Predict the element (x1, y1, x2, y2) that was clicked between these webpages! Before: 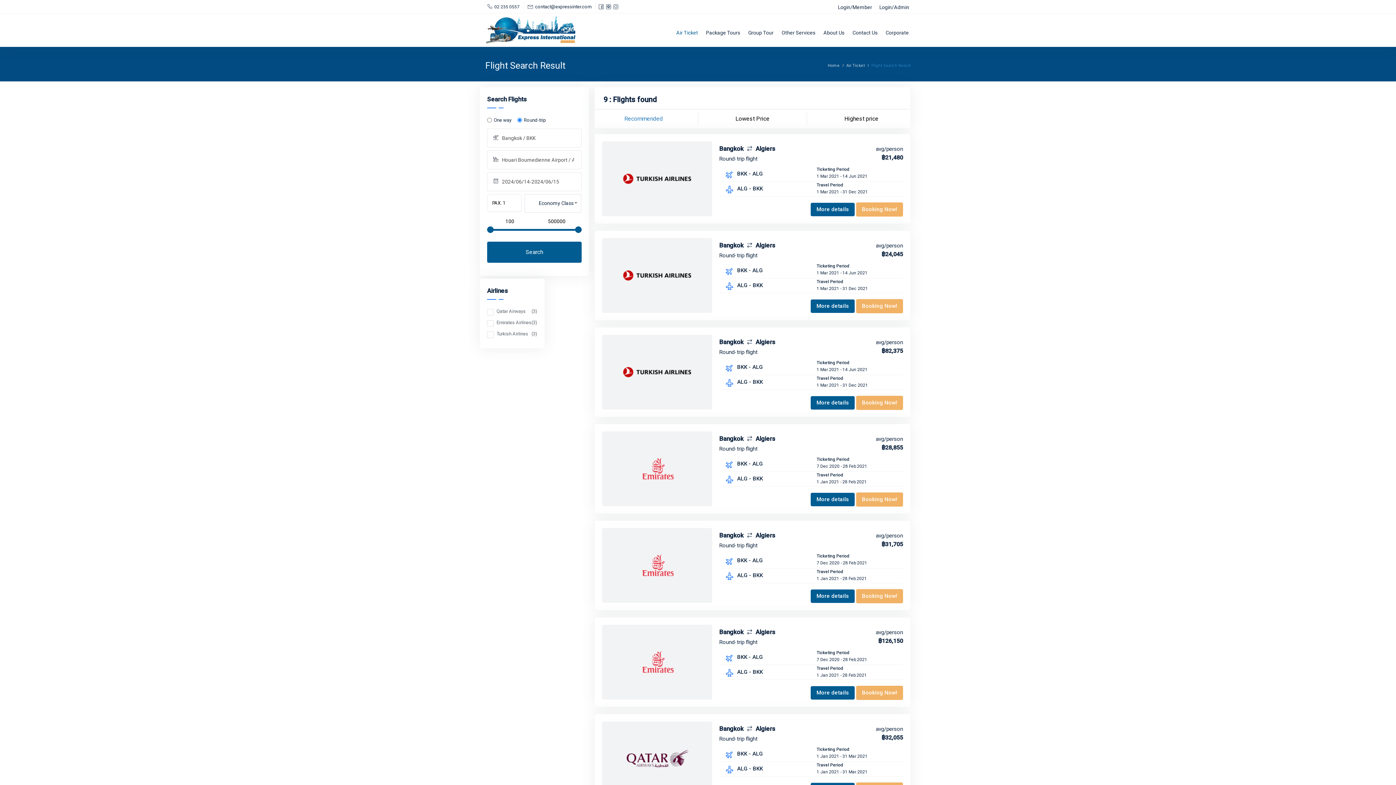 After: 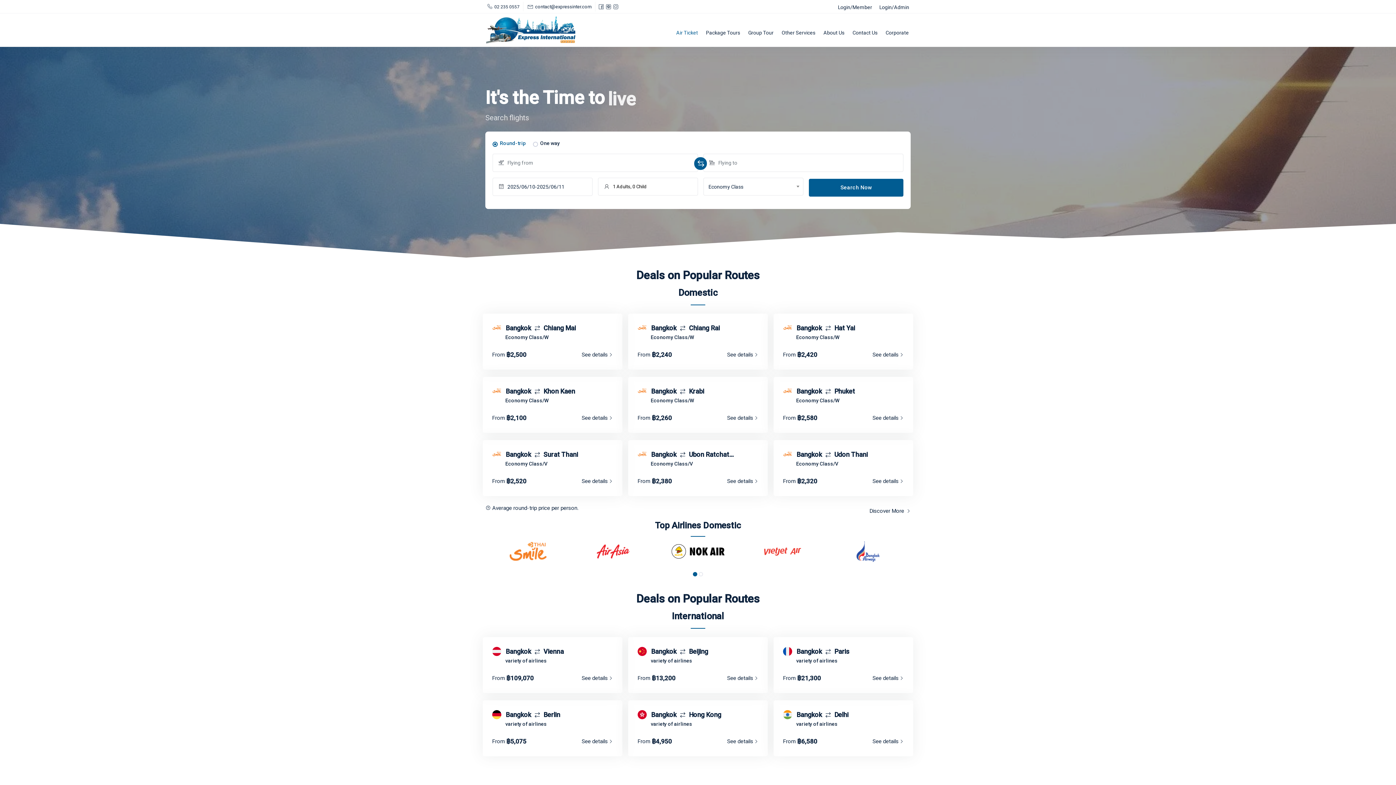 Action: bbox: (846, 63, 865, 67) label: Air Ticket